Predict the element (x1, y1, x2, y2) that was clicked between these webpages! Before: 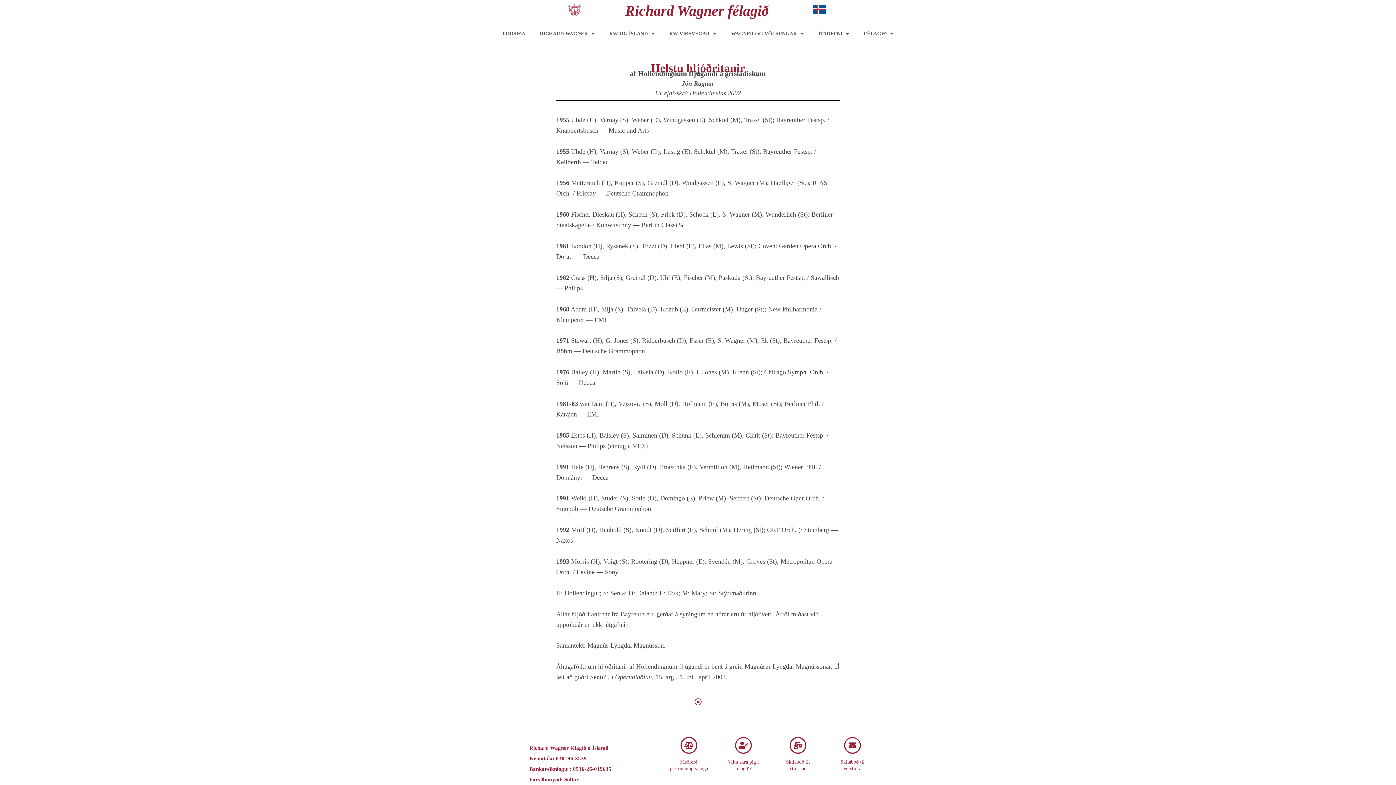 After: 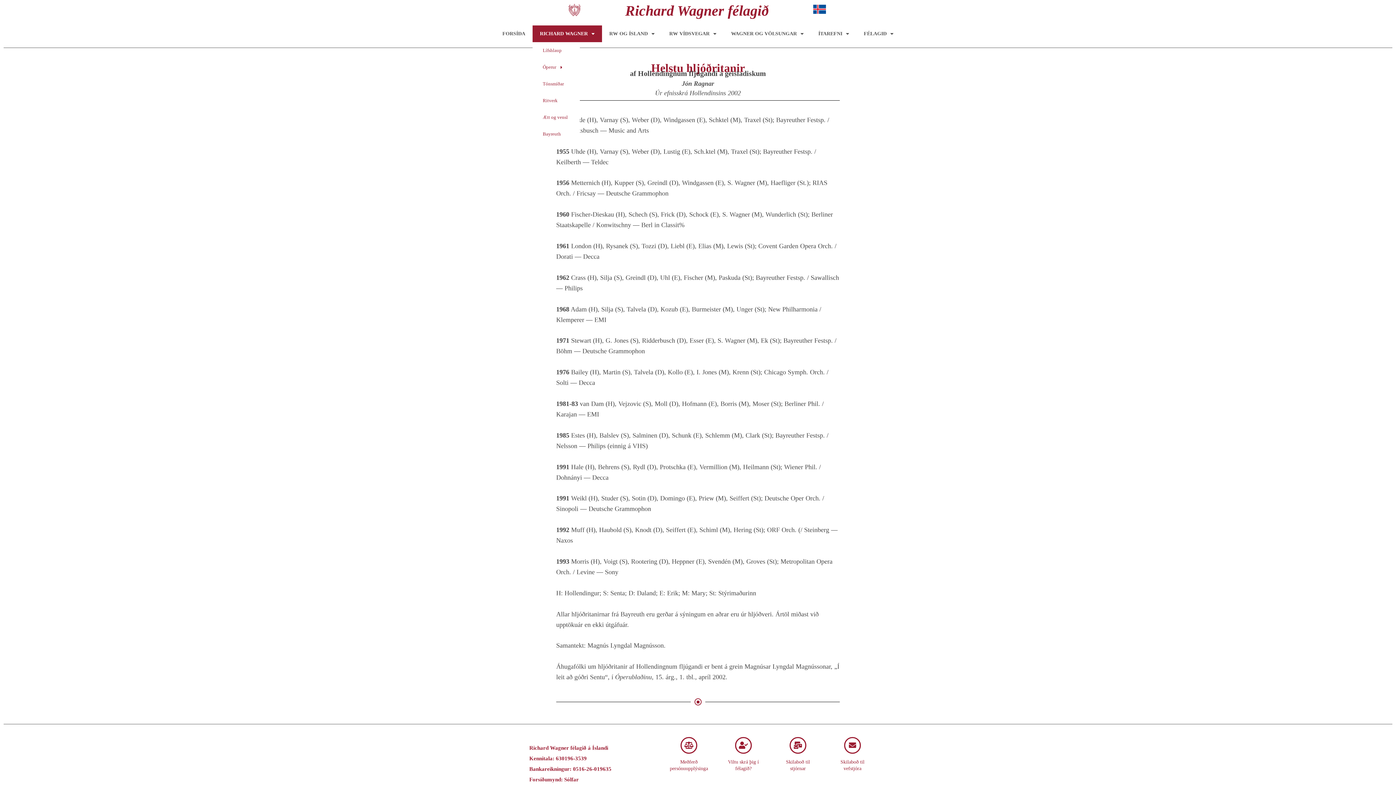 Action: label: RICHARD WAGNER bbox: (532, 25, 602, 42)